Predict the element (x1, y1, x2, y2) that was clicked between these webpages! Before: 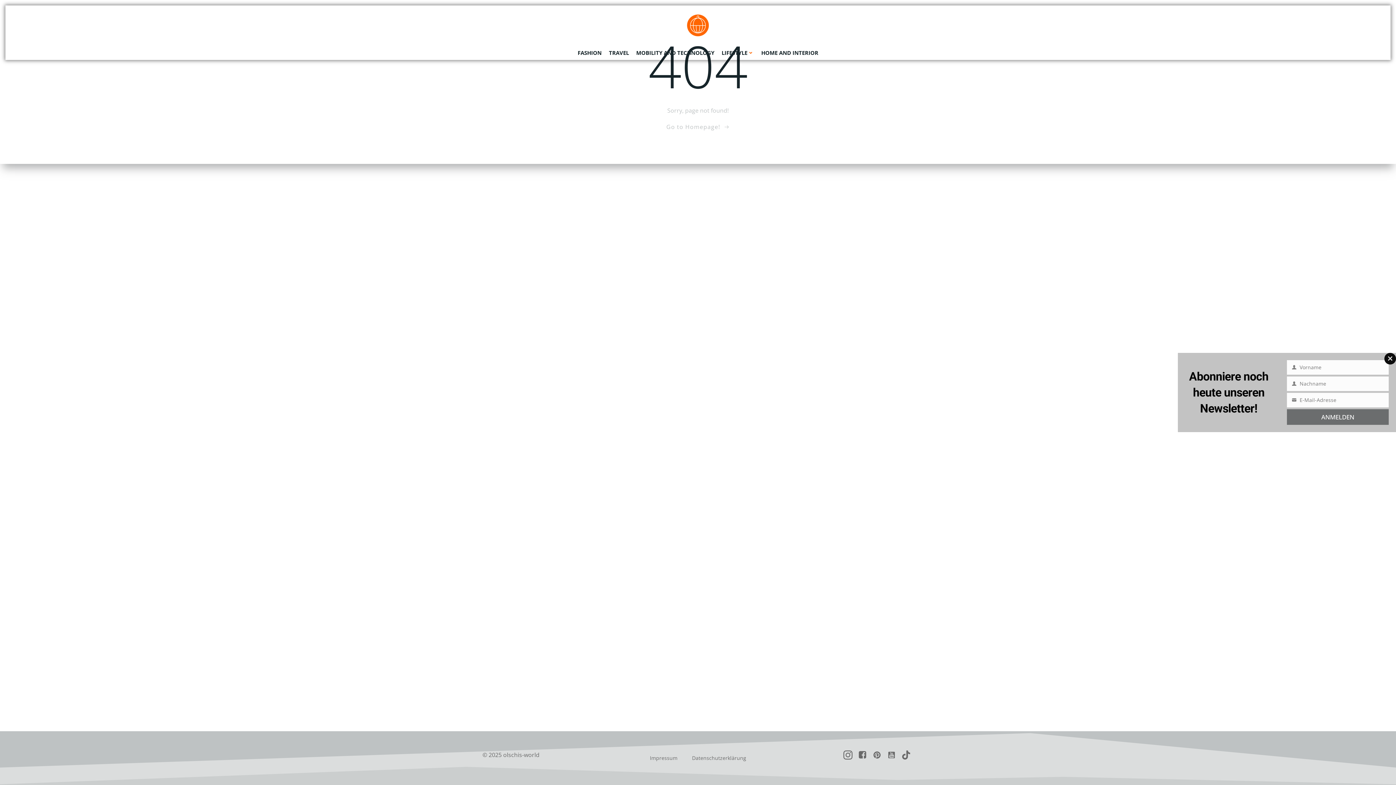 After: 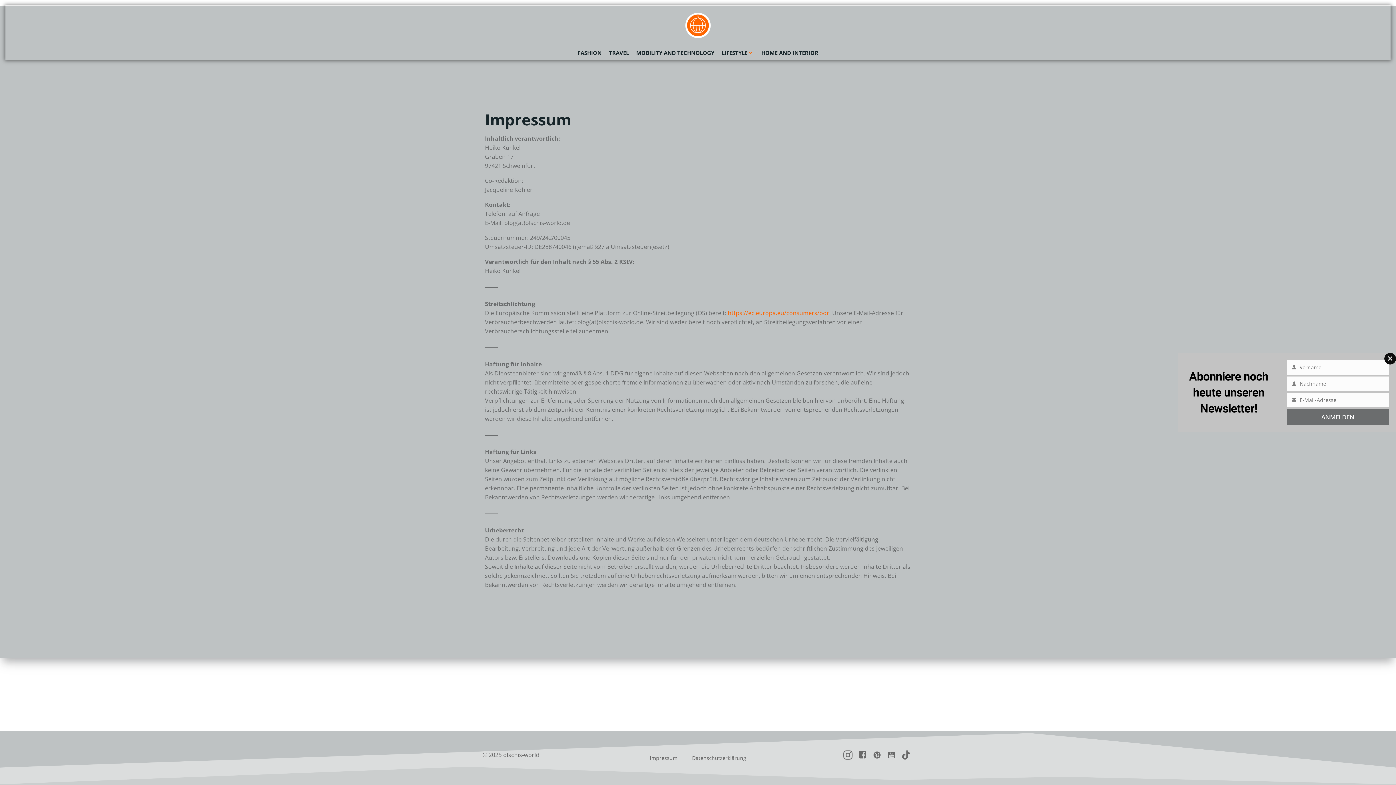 Action: label: Impressum bbox: (650, 754, 677, 762)